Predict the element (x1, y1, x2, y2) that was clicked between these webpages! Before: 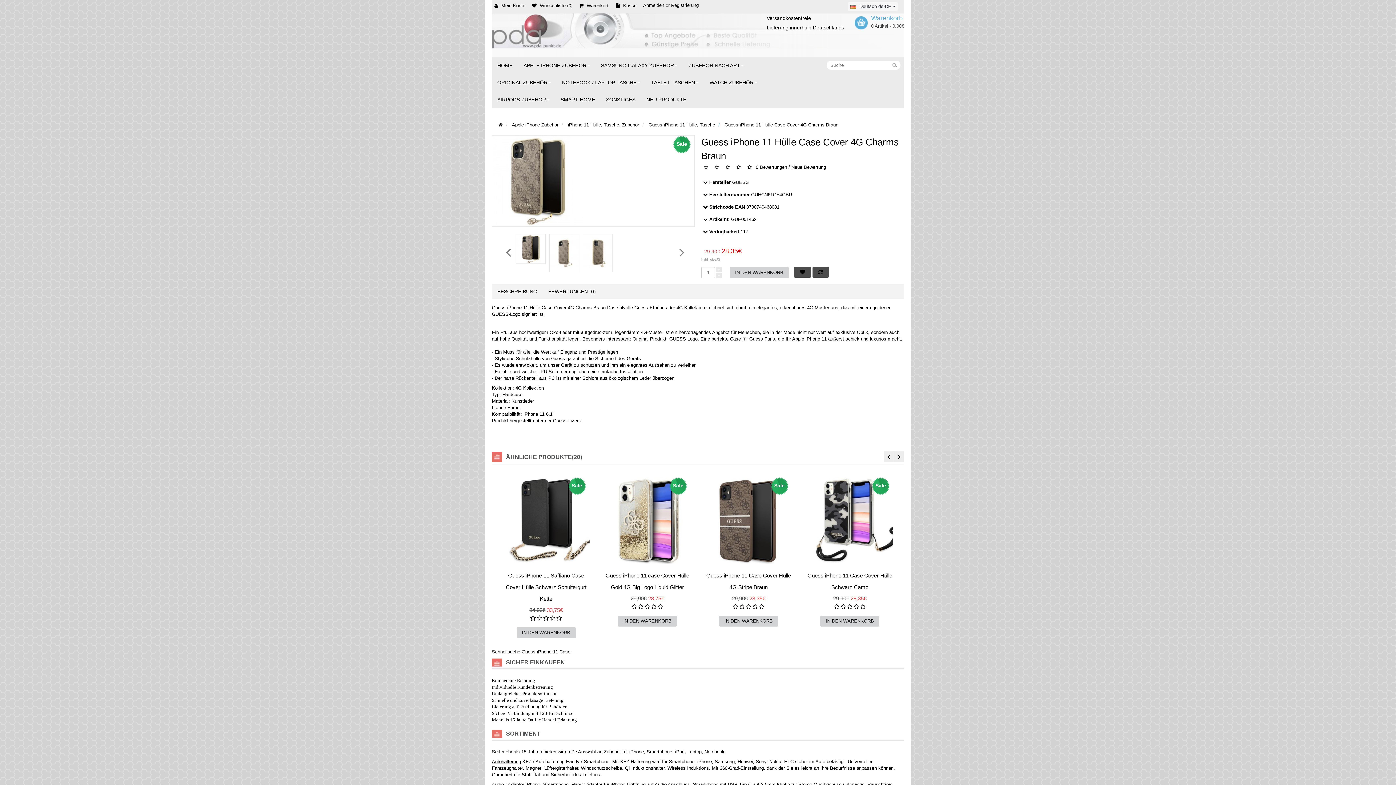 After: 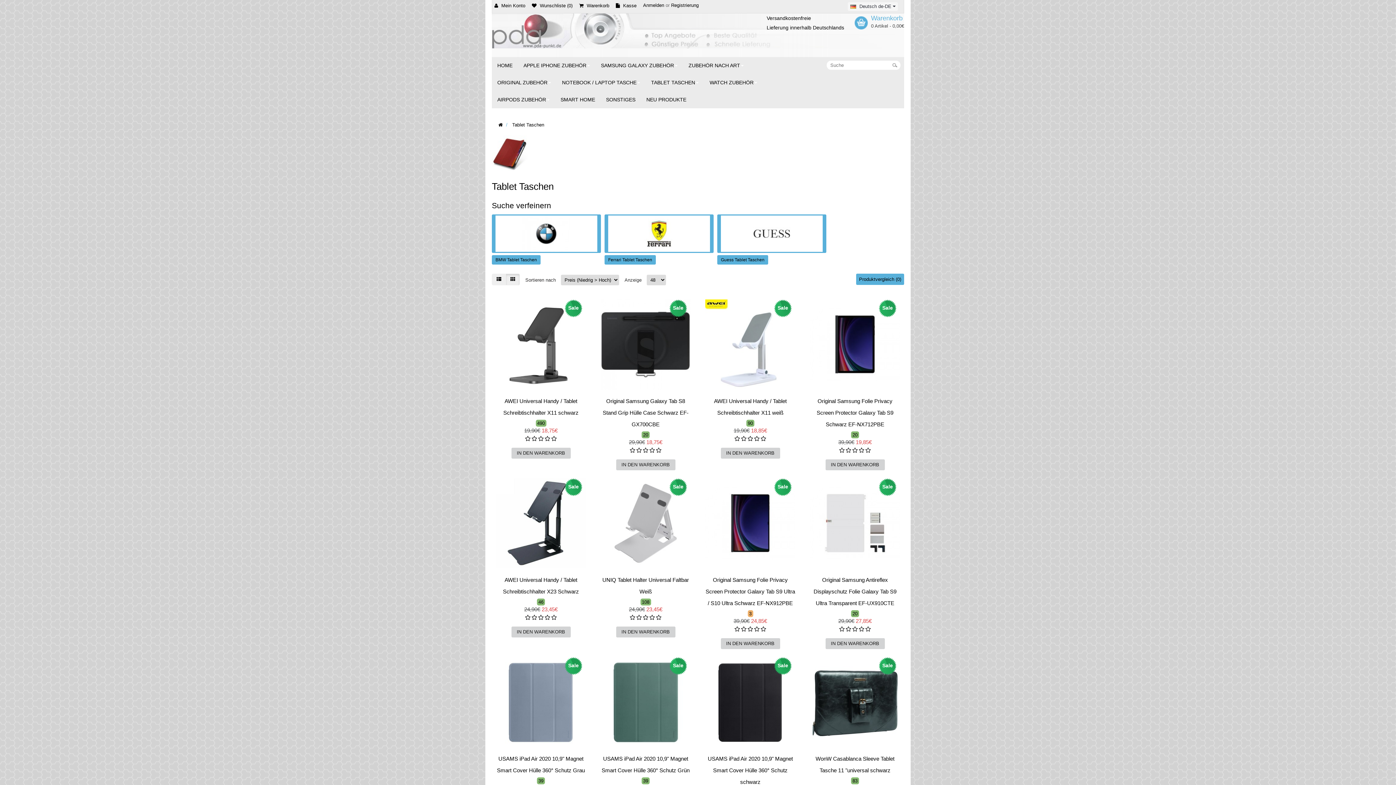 Action: label: TABLET TASCHEN bbox: (645, 74, 704, 91)